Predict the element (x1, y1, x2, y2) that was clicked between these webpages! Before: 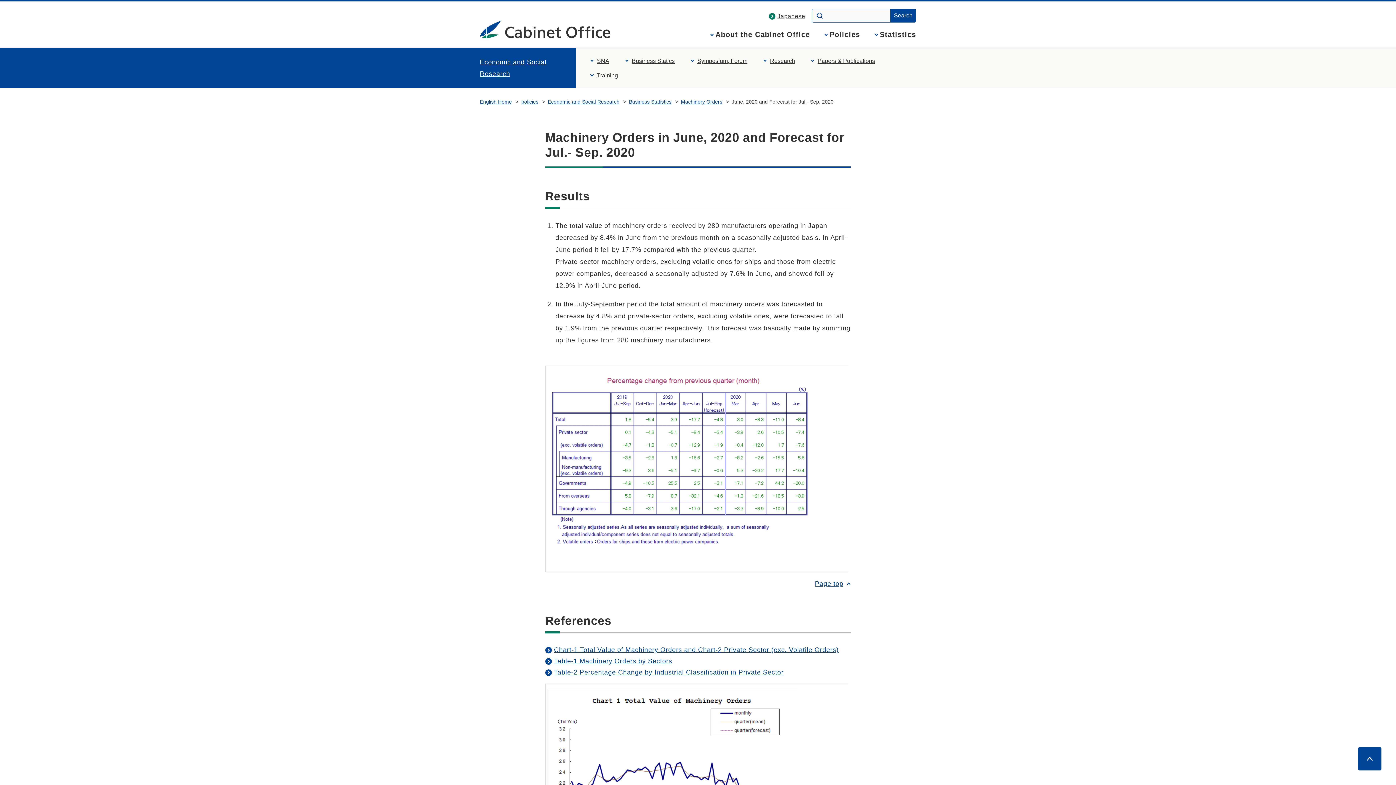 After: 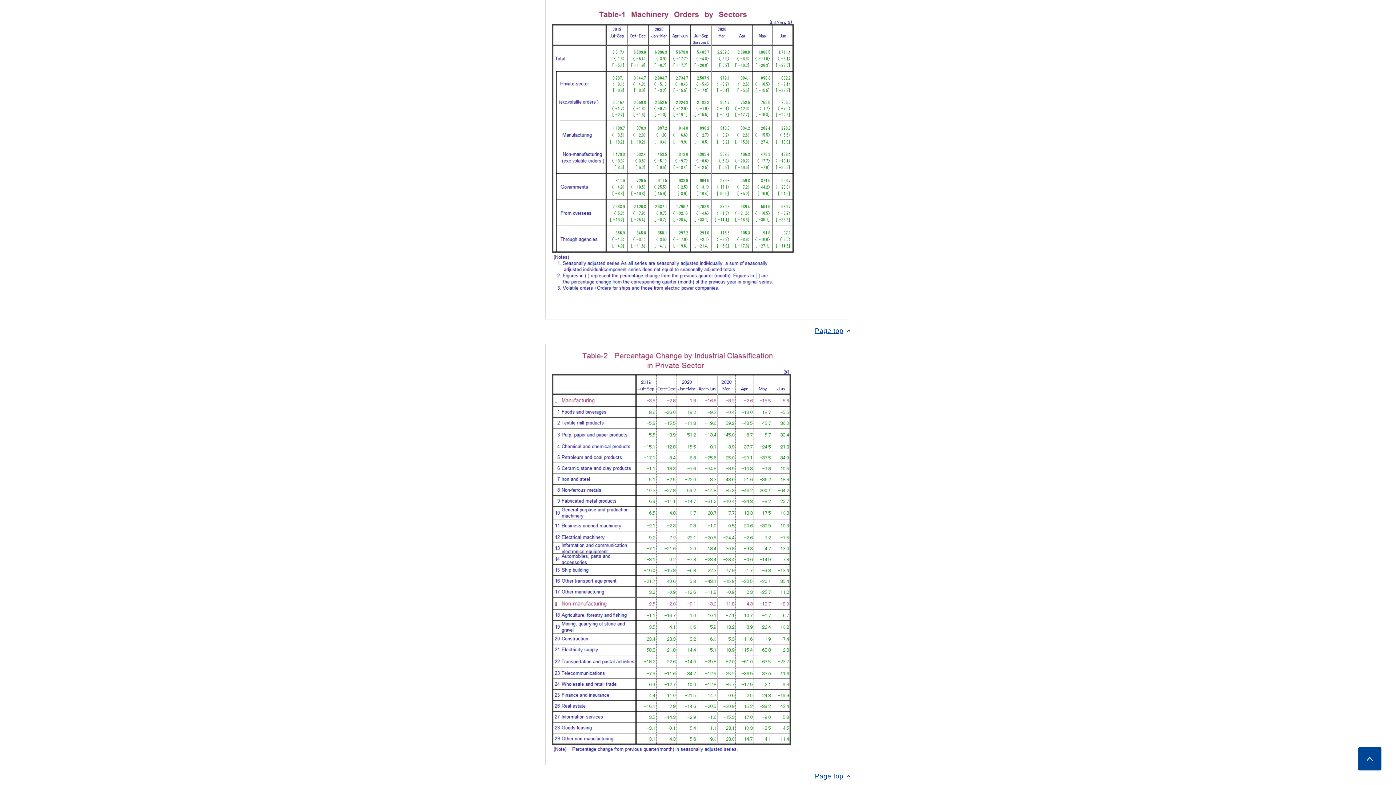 Action: label: Table-1 Machinery Orders by Sectors bbox: (554, 657, 672, 665)